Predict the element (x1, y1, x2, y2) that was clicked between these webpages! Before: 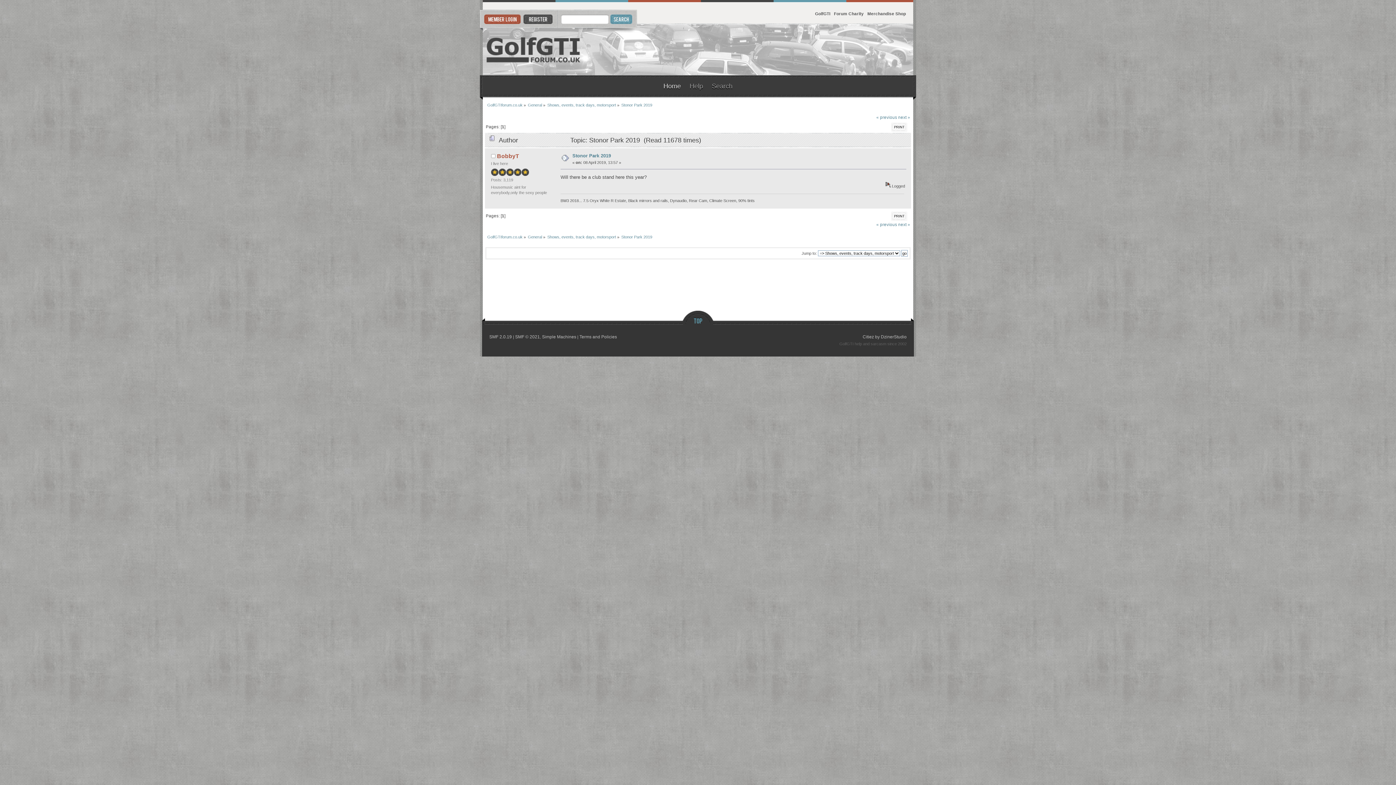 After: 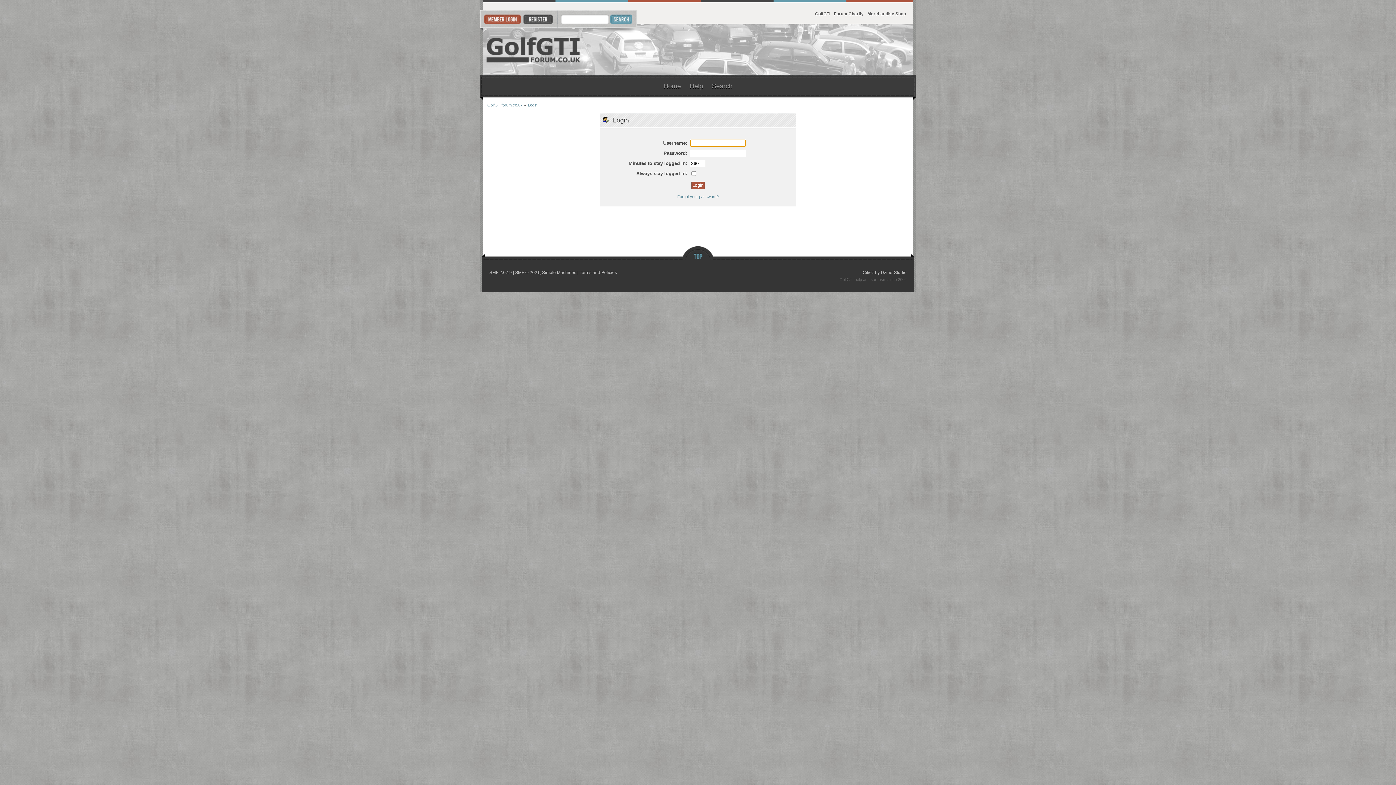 Action: bbox: (484, 14, 520, 24)